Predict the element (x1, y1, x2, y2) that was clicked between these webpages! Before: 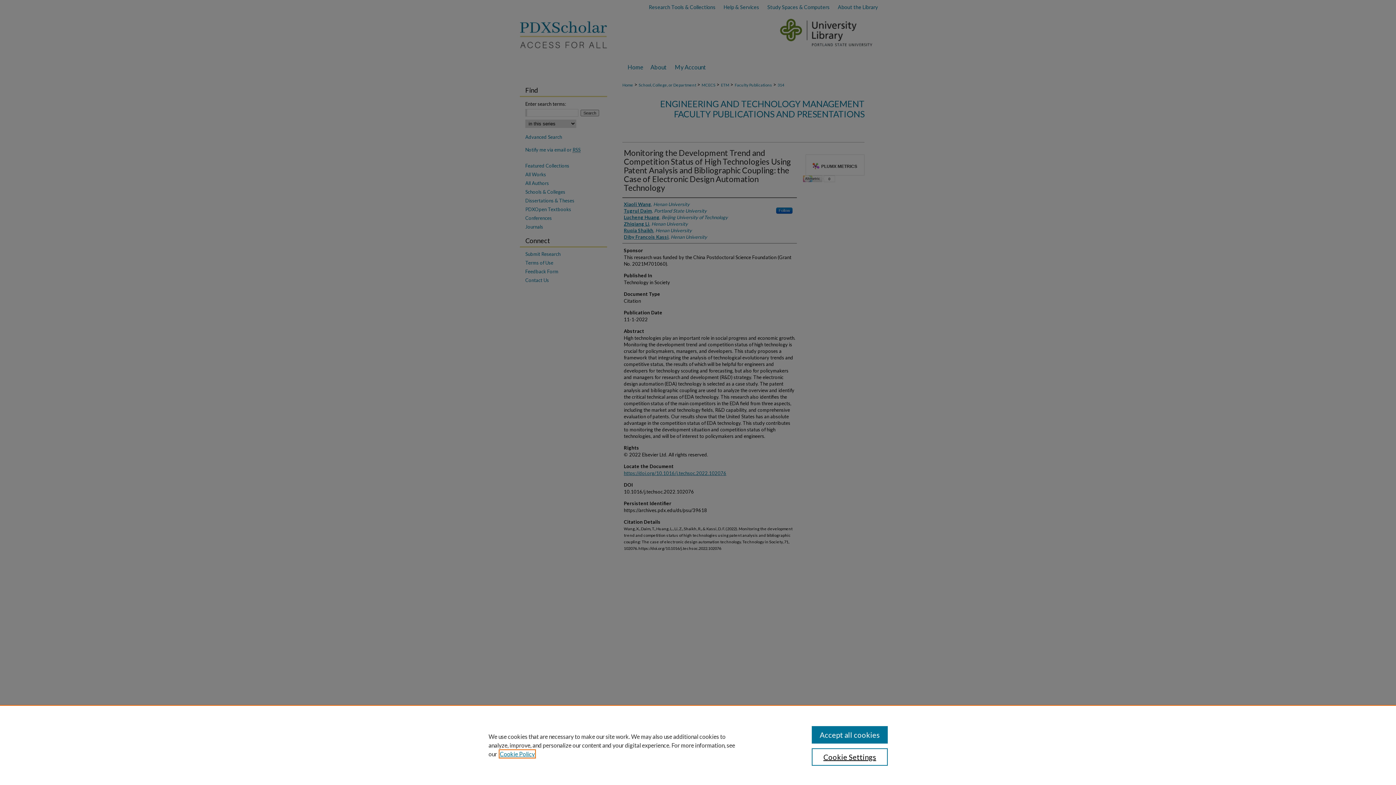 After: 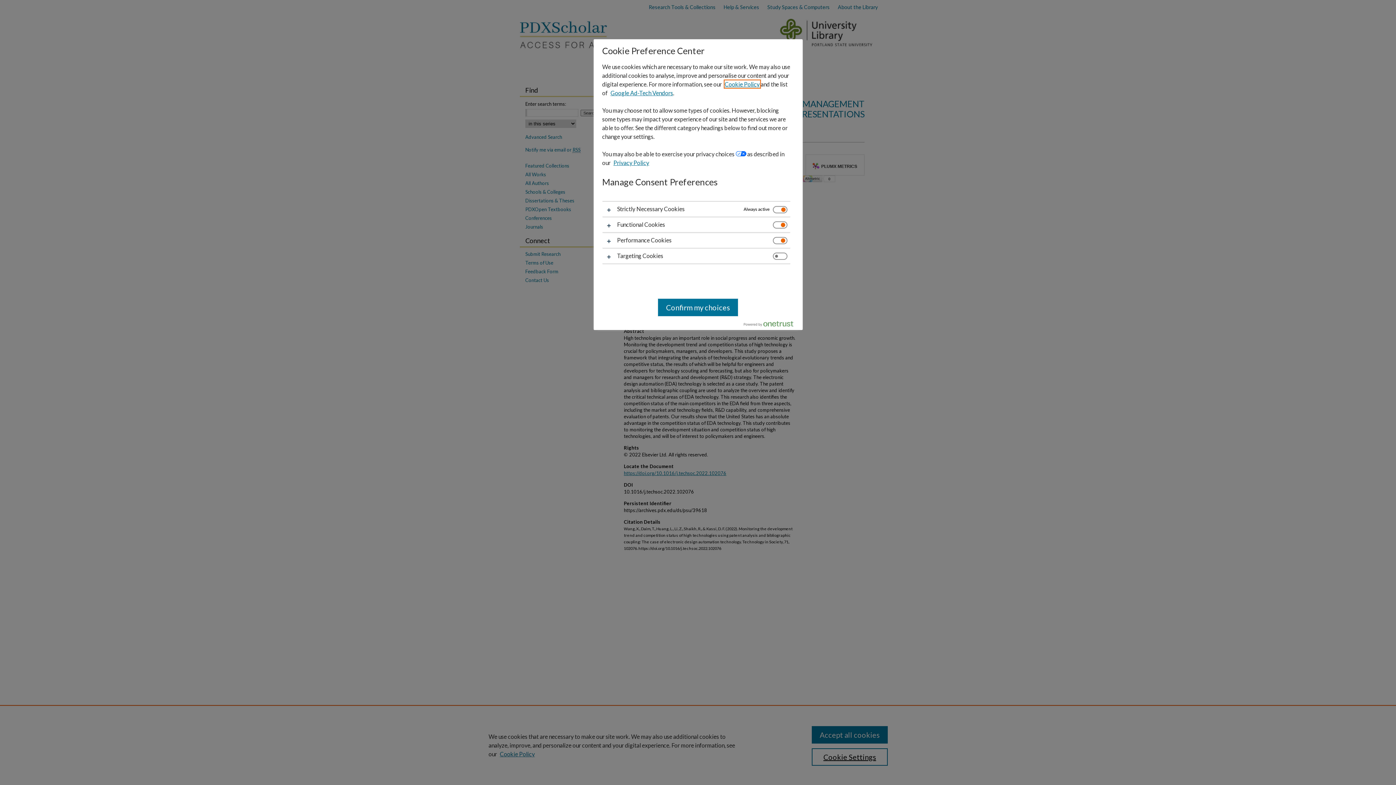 Action: bbox: (811, 748, 887, 766) label: Cookie Settings